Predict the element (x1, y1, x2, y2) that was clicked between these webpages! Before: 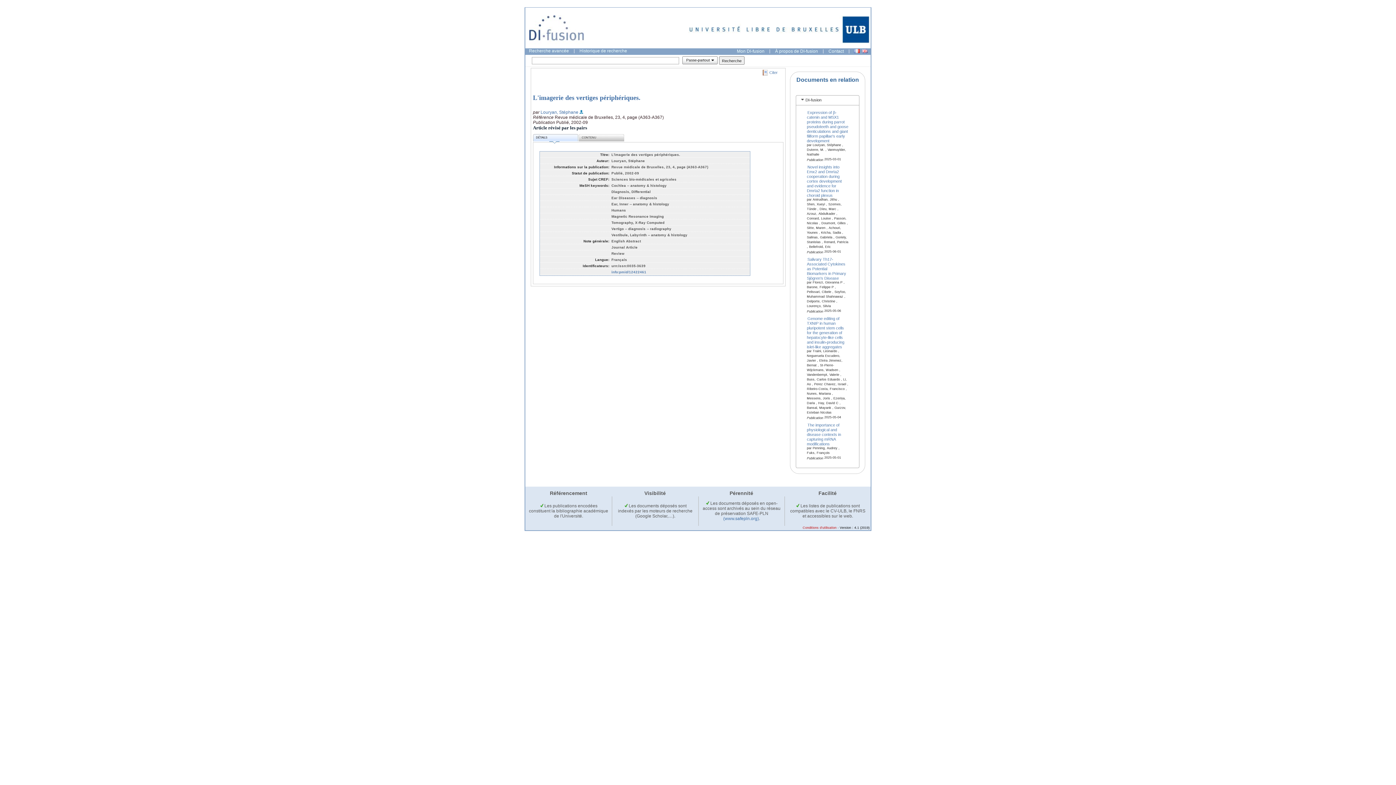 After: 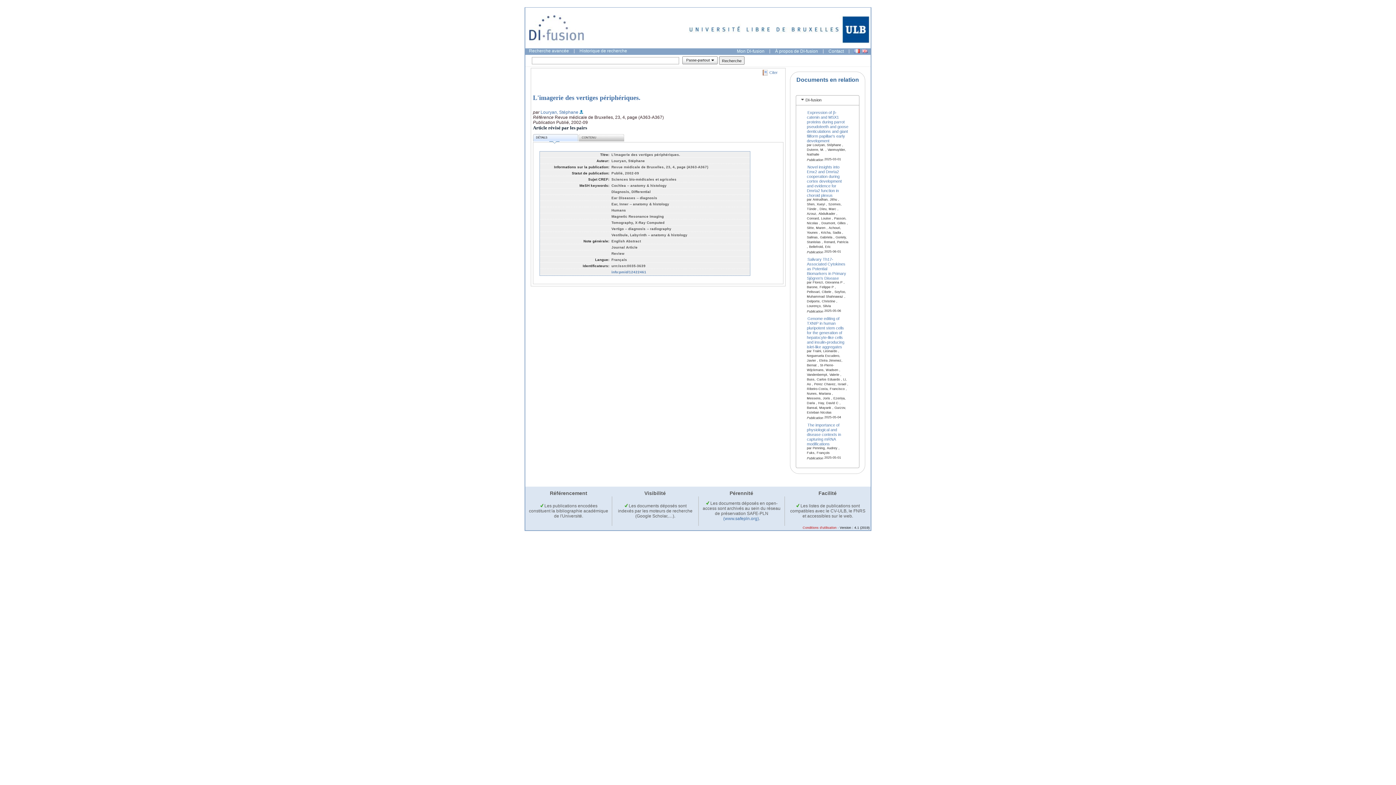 Action: bbox: (533, 94, 640, 101) label: L'imagerie des vertiges périphériques.